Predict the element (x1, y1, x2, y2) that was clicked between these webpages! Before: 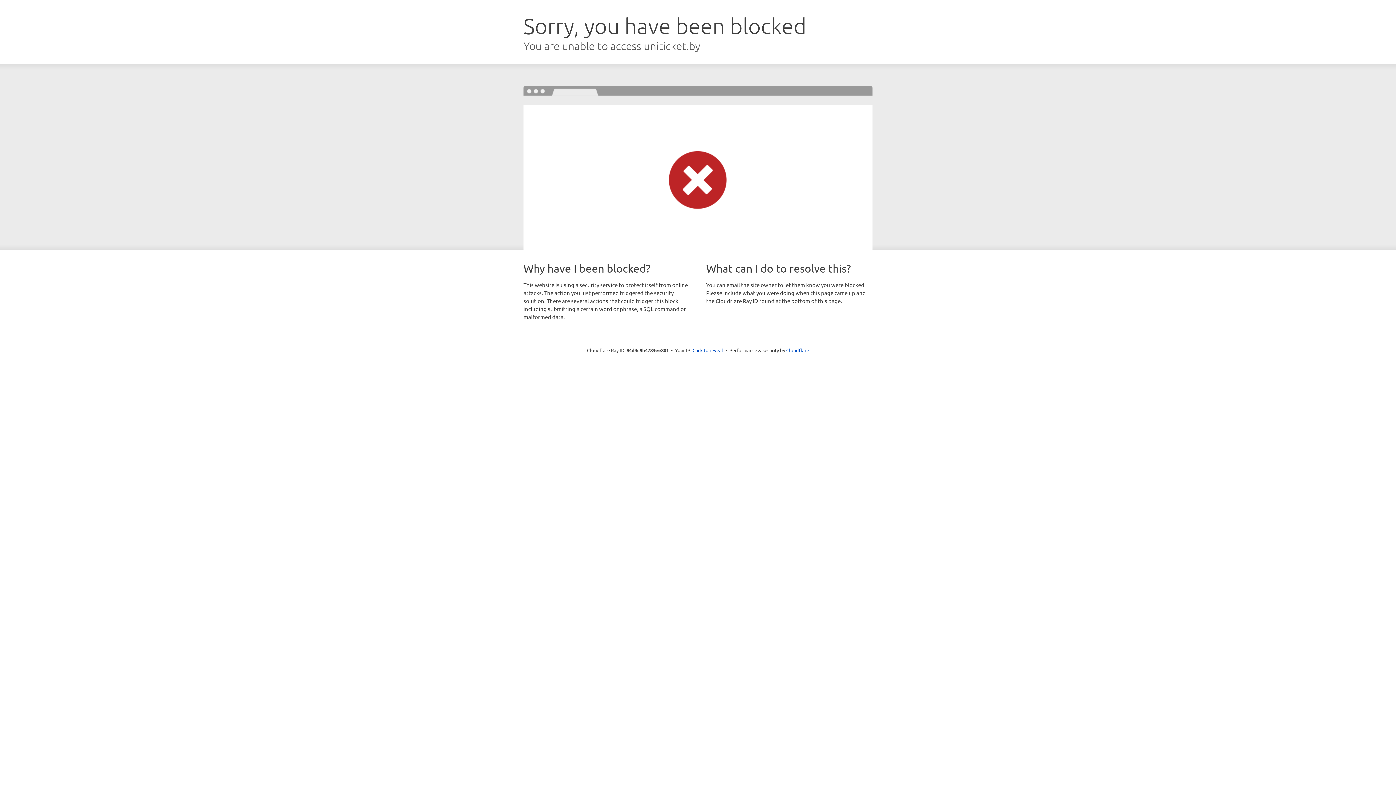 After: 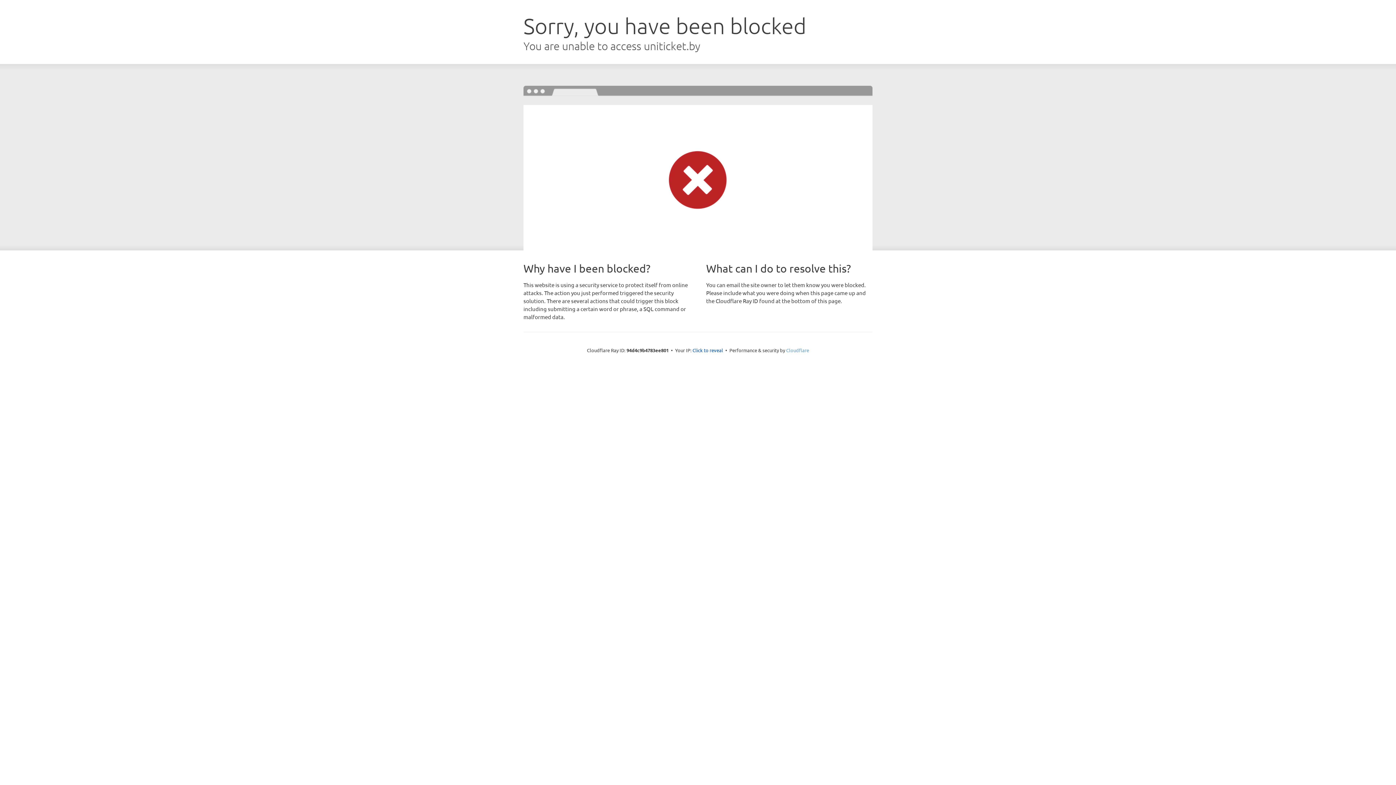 Action: label: Cloudflare bbox: (786, 347, 809, 353)